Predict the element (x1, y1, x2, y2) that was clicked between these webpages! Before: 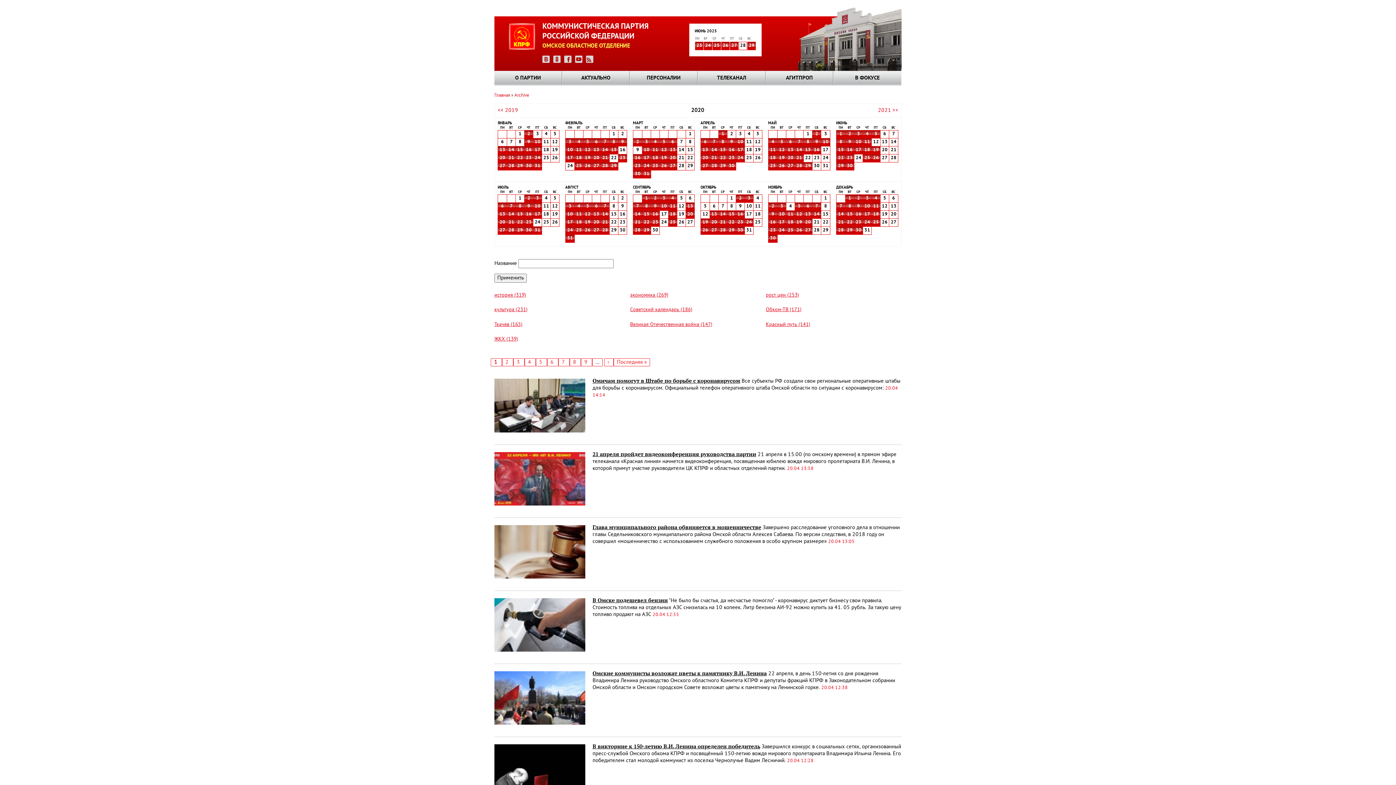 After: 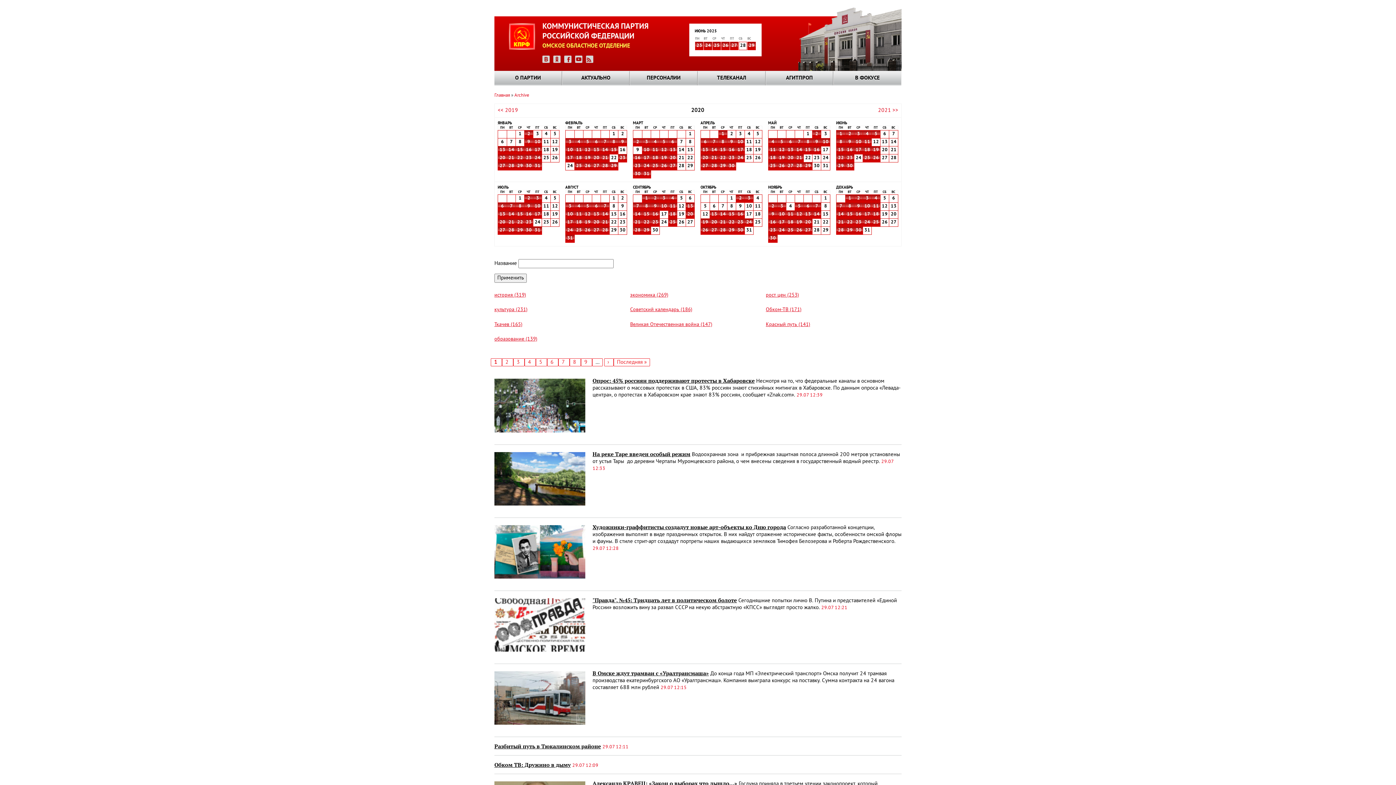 Action: bbox: (516, 227, 524, 233) label: 29